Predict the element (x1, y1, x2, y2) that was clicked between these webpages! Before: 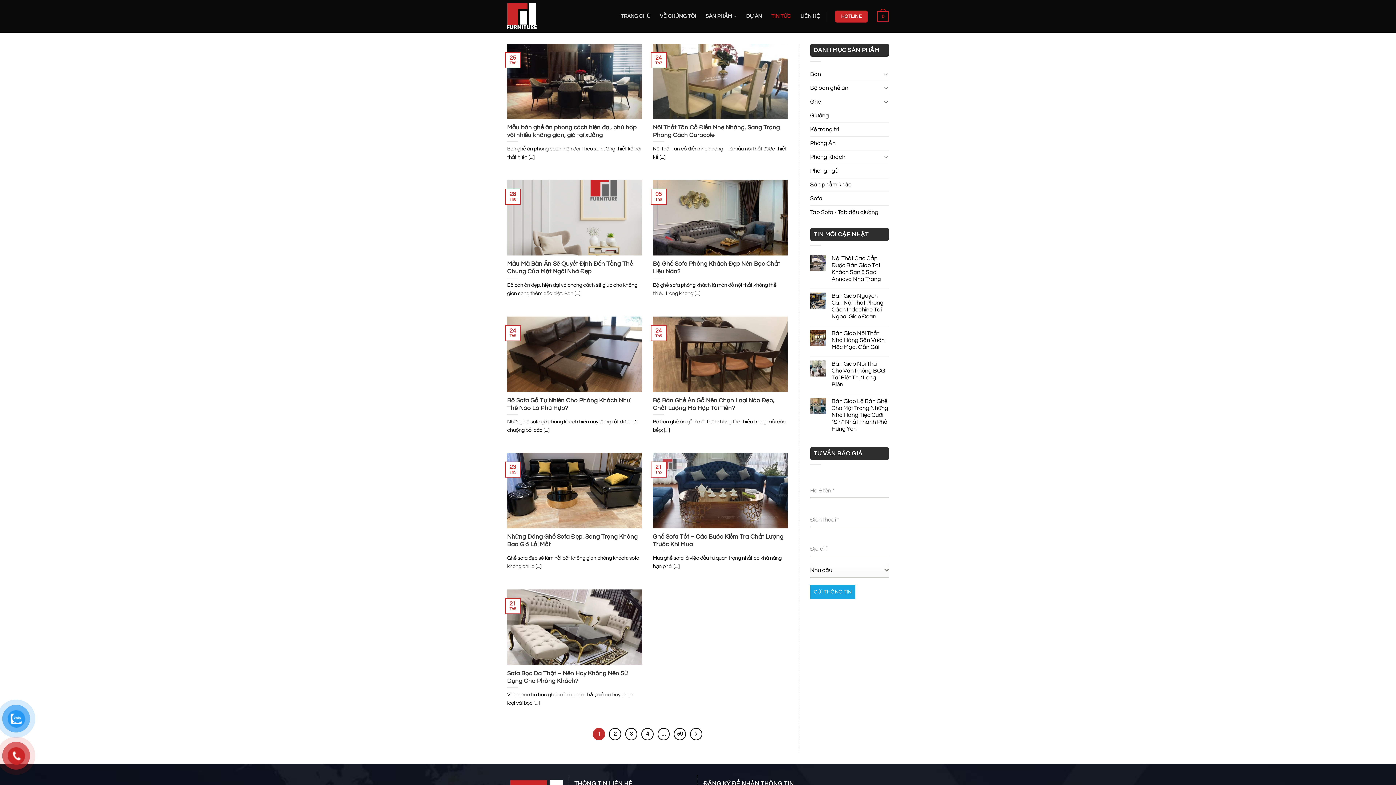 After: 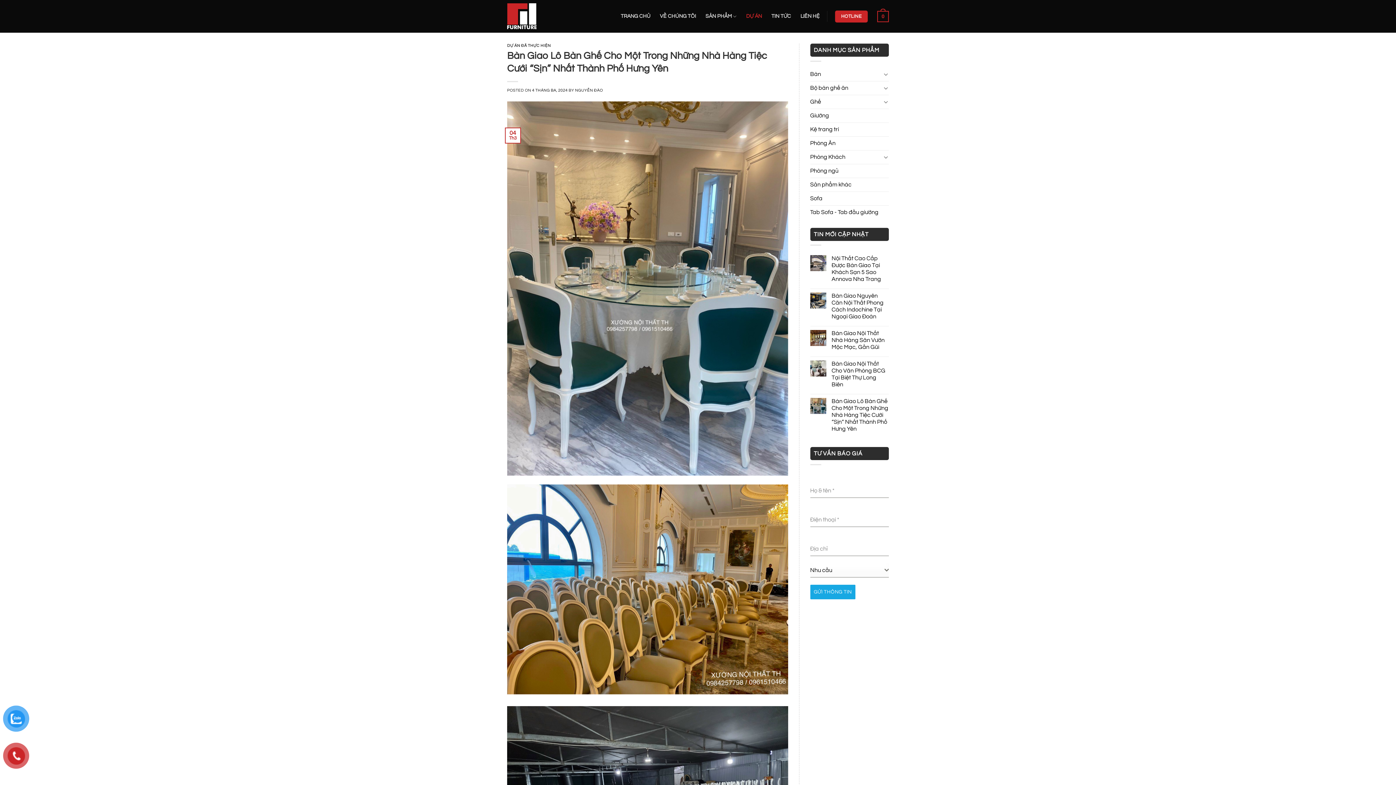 Action: bbox: (831, 398, 889, 432) label: Bàn Giao Lô Bàn Ghế Cho Một Trong Những Nhà Hàng Tiệc Cưới “Sịn” Nhất Thành Phố Hưng Yên